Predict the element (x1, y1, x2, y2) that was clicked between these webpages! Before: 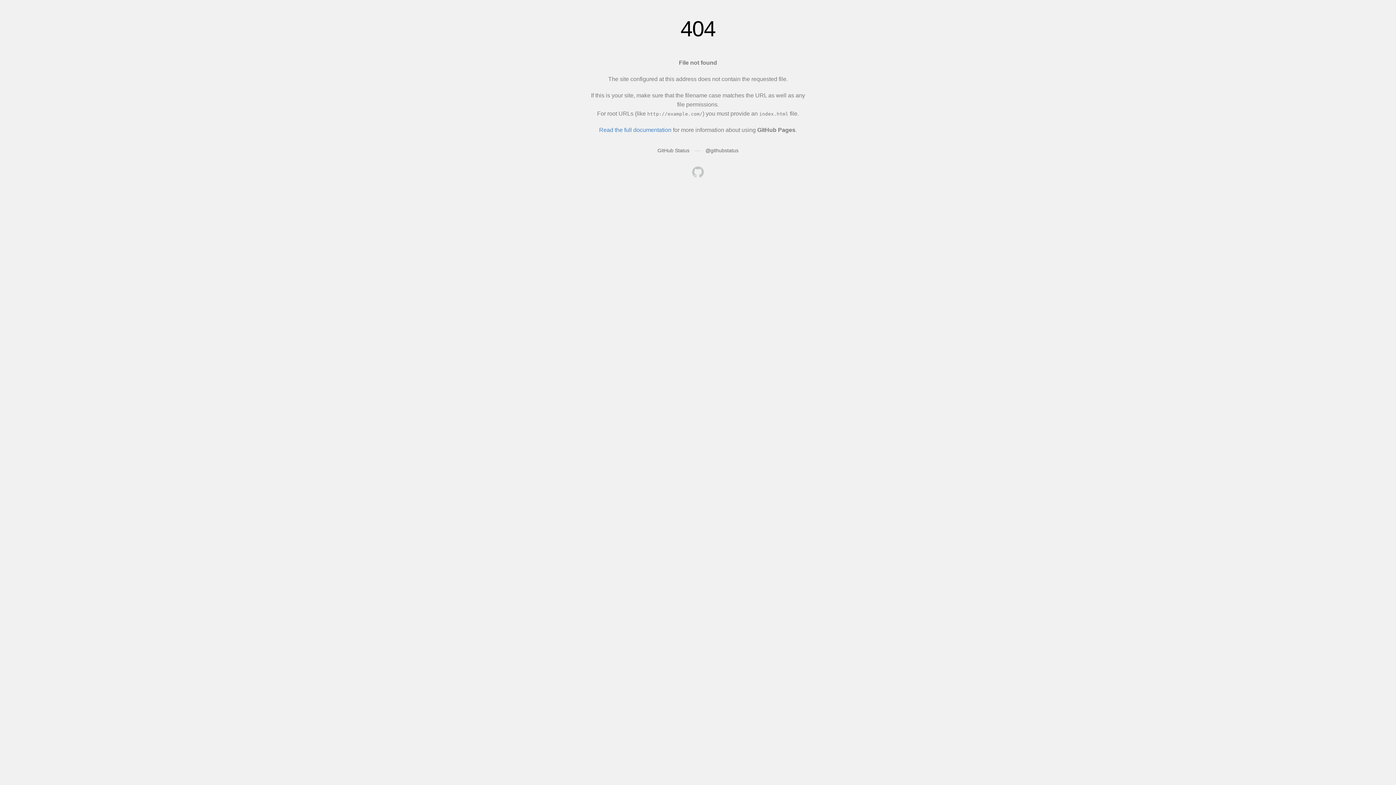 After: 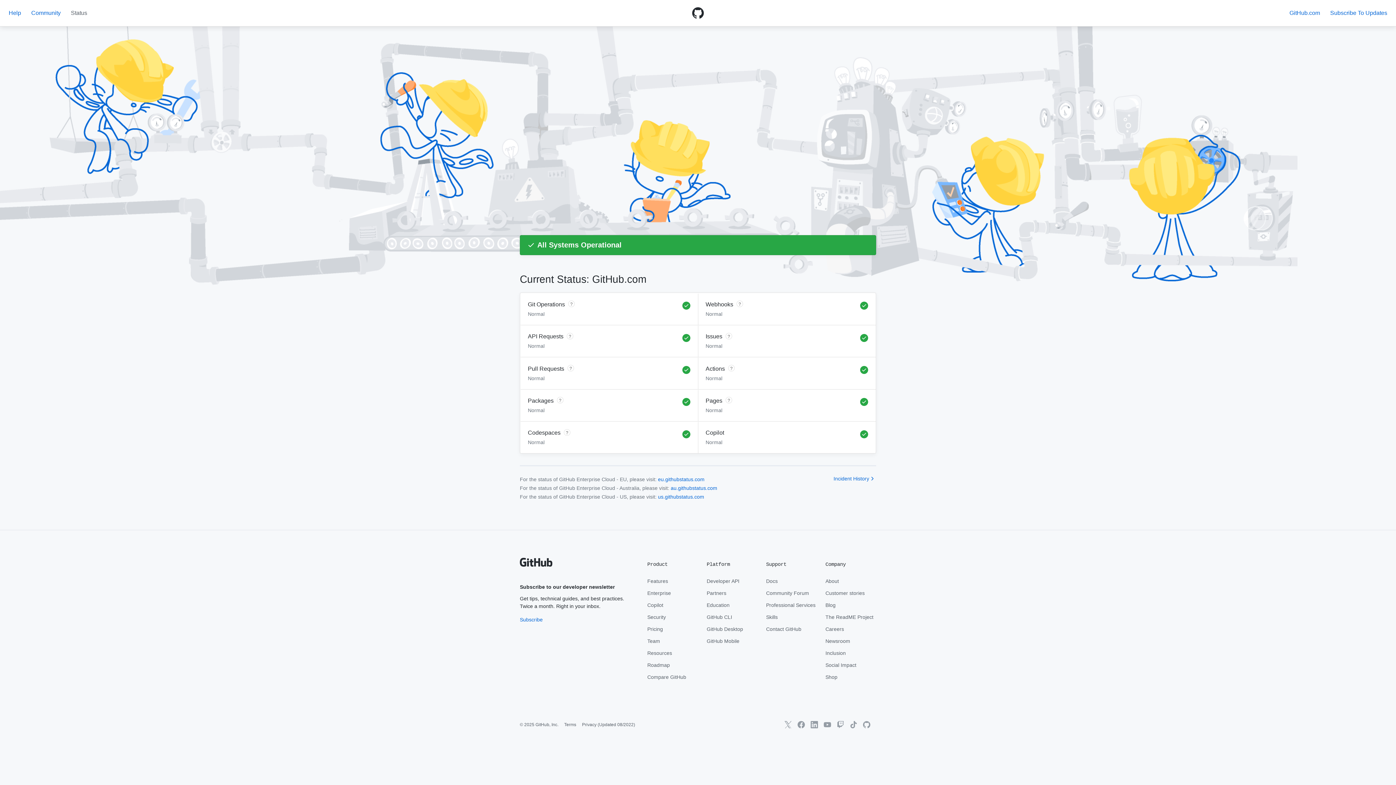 Action: bbox: (657, 147, 689, 153) label: GitHub Status